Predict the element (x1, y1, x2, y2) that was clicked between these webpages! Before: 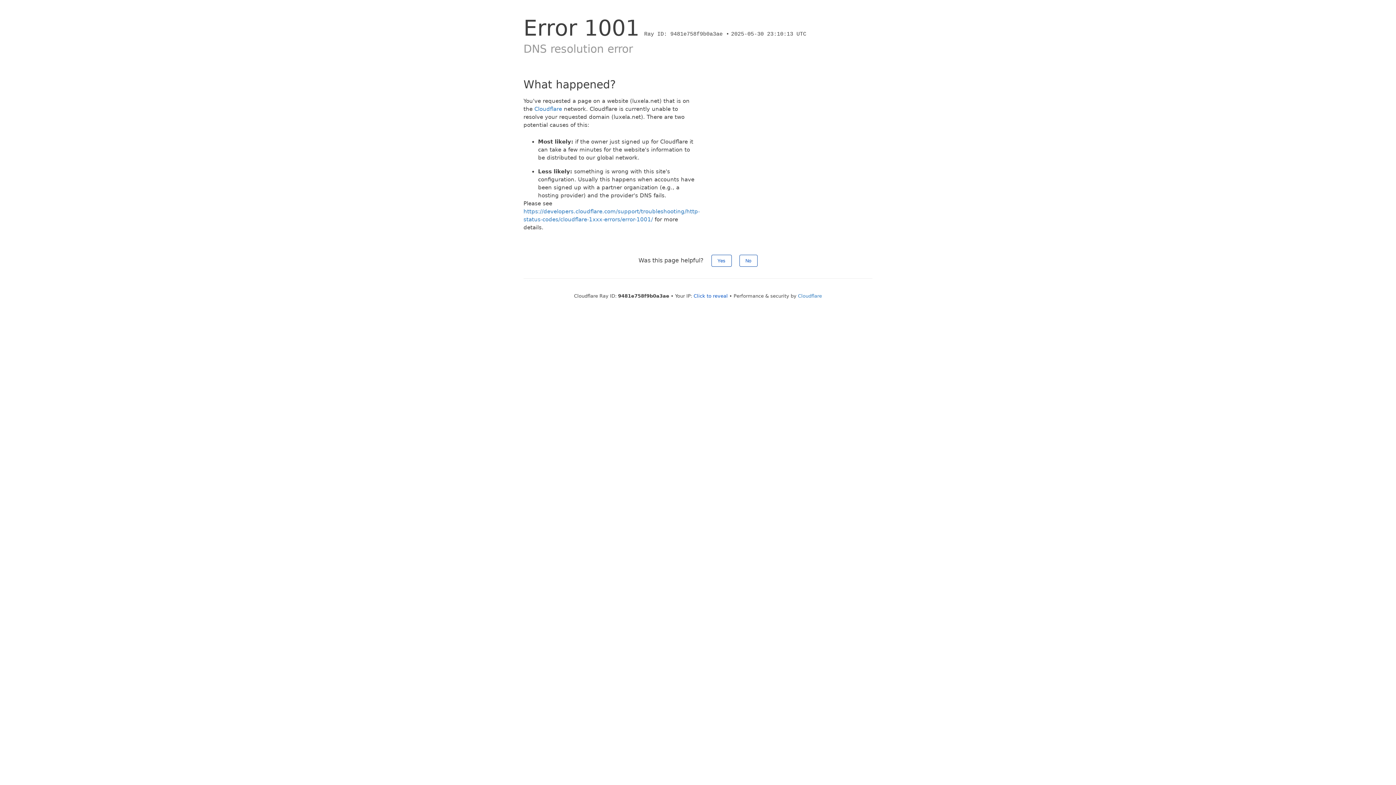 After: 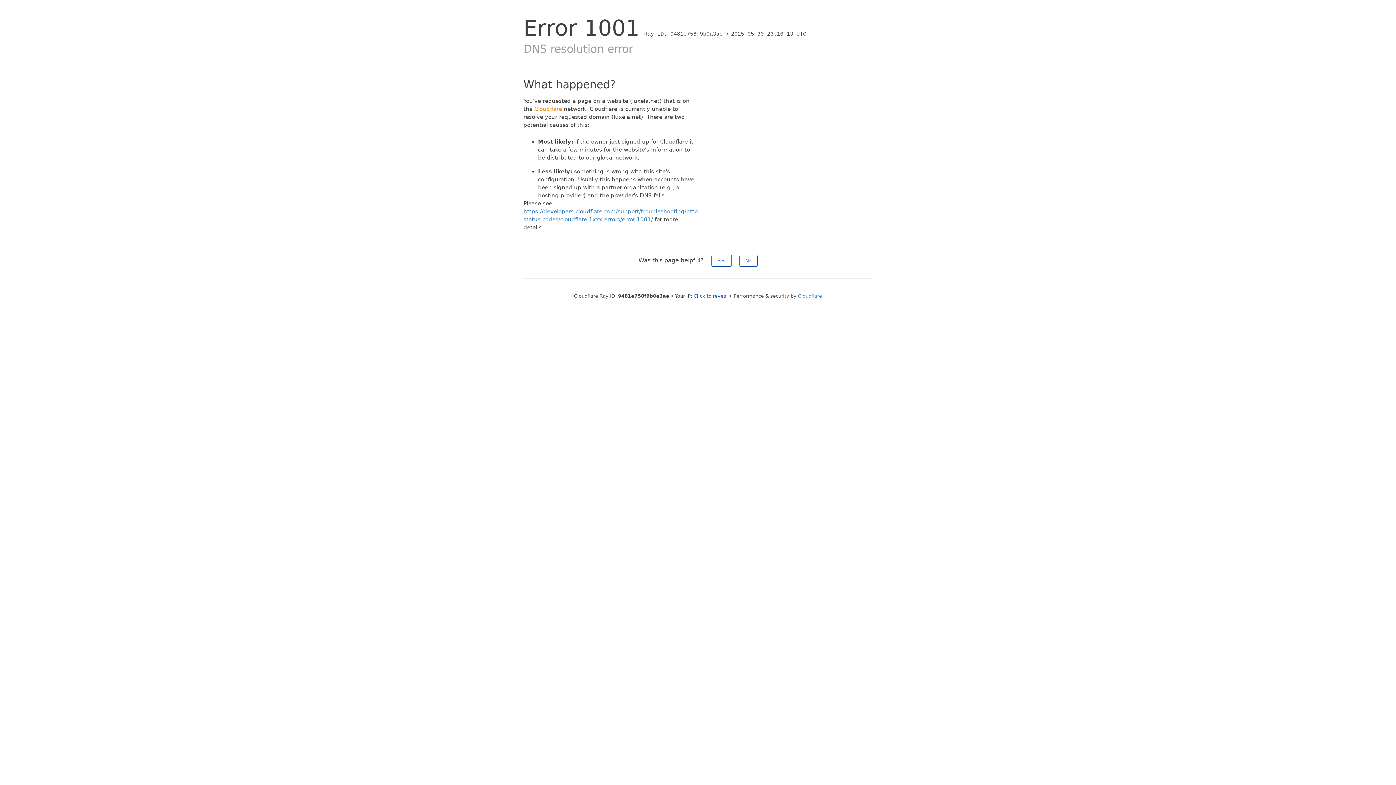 Action: label: Cloudflare bbox: (534, 105, 562, 112)